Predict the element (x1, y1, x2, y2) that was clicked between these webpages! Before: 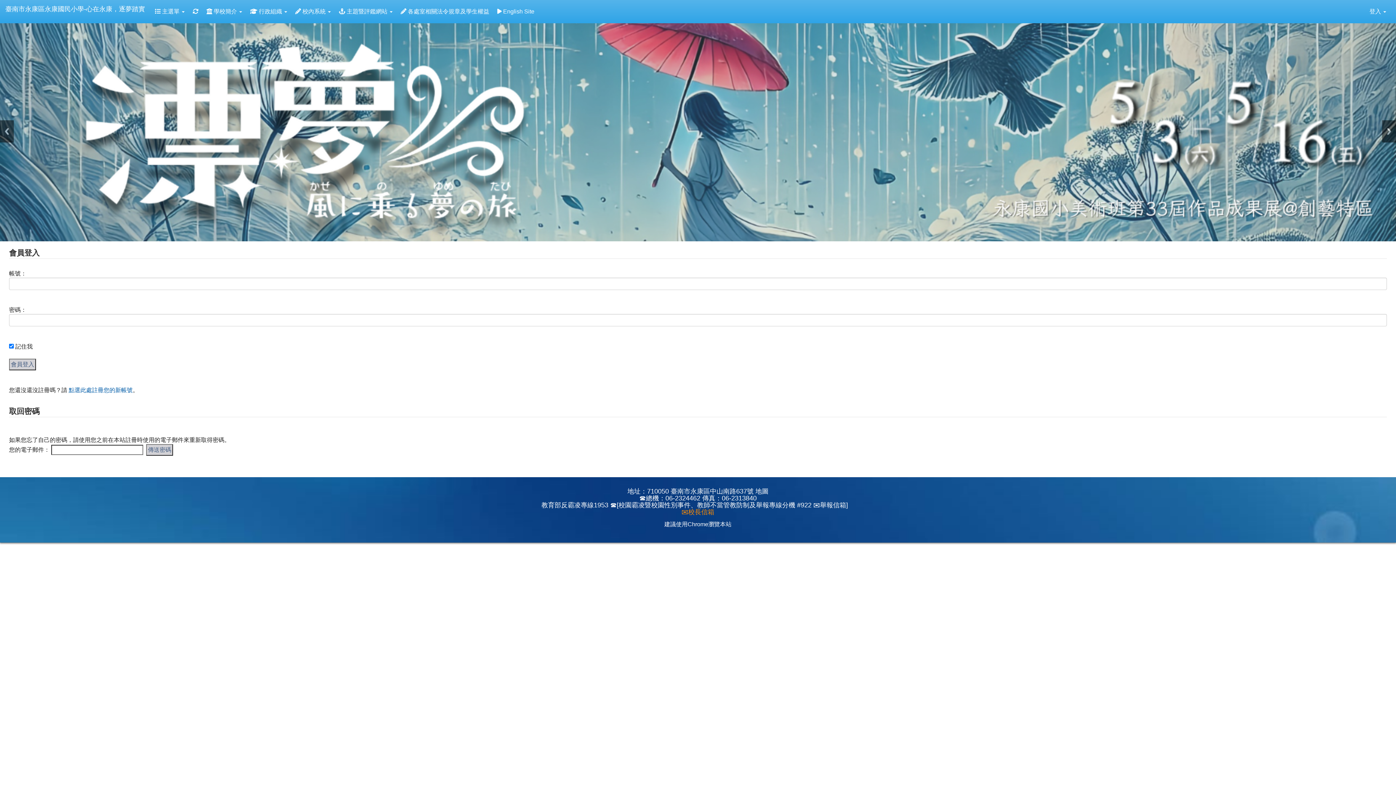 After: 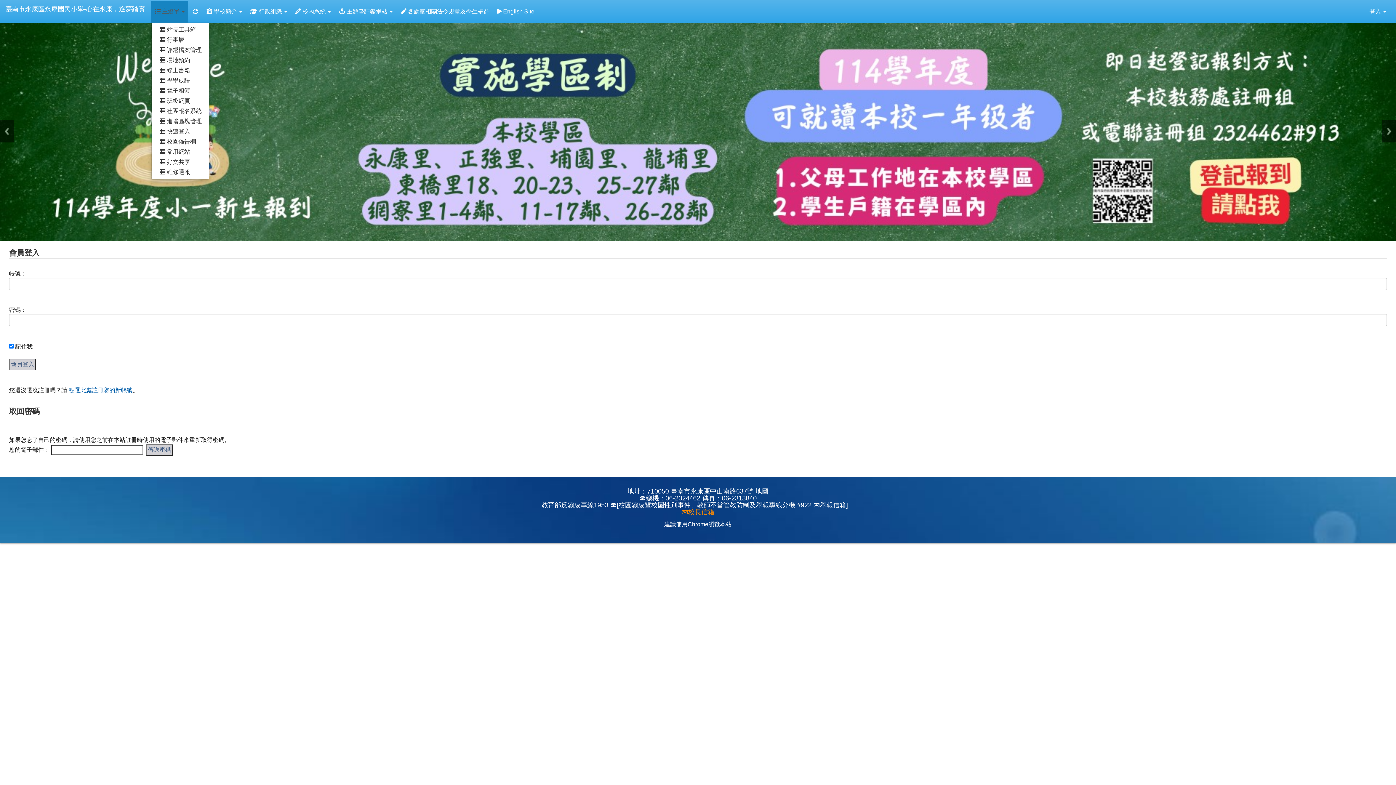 Action: label:  主選單  bbox: (151, 0, 188, 22)